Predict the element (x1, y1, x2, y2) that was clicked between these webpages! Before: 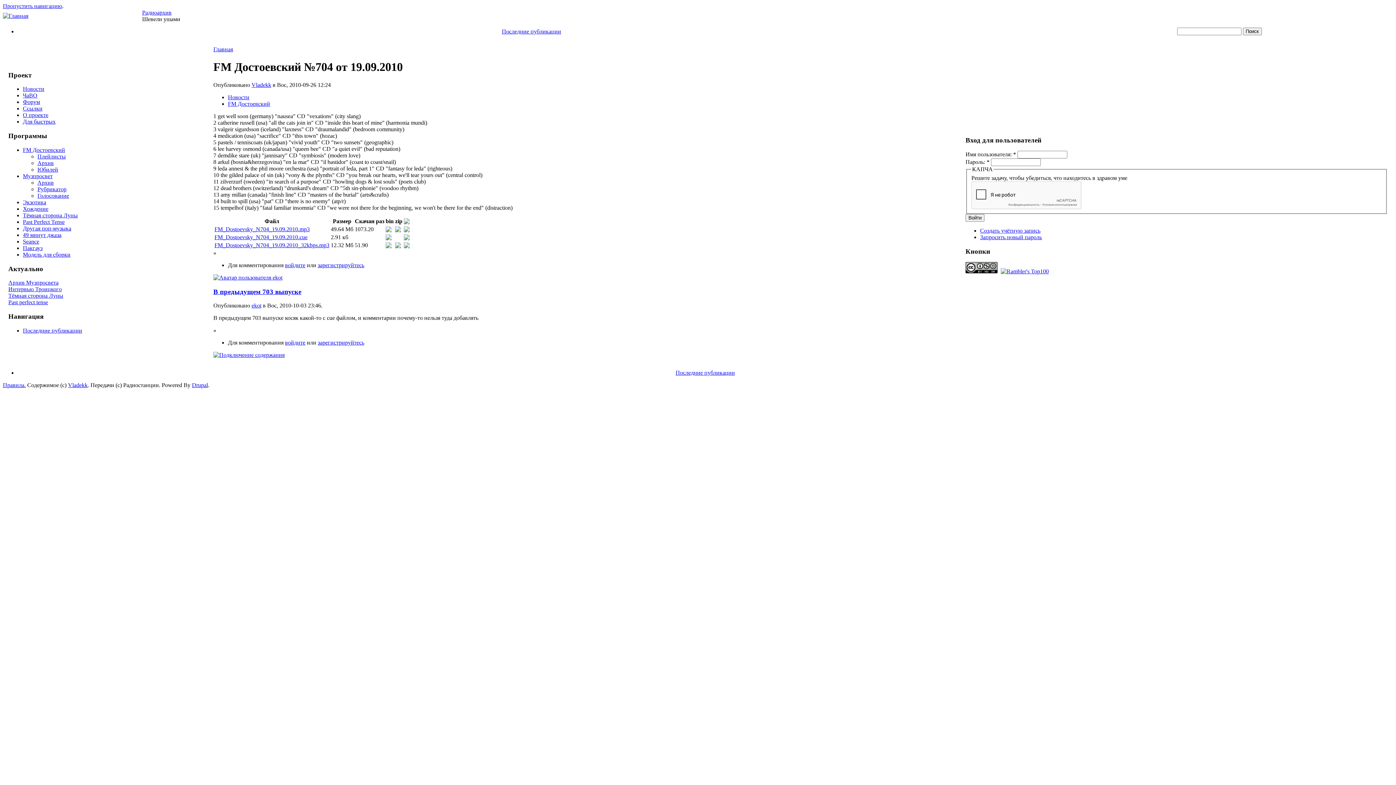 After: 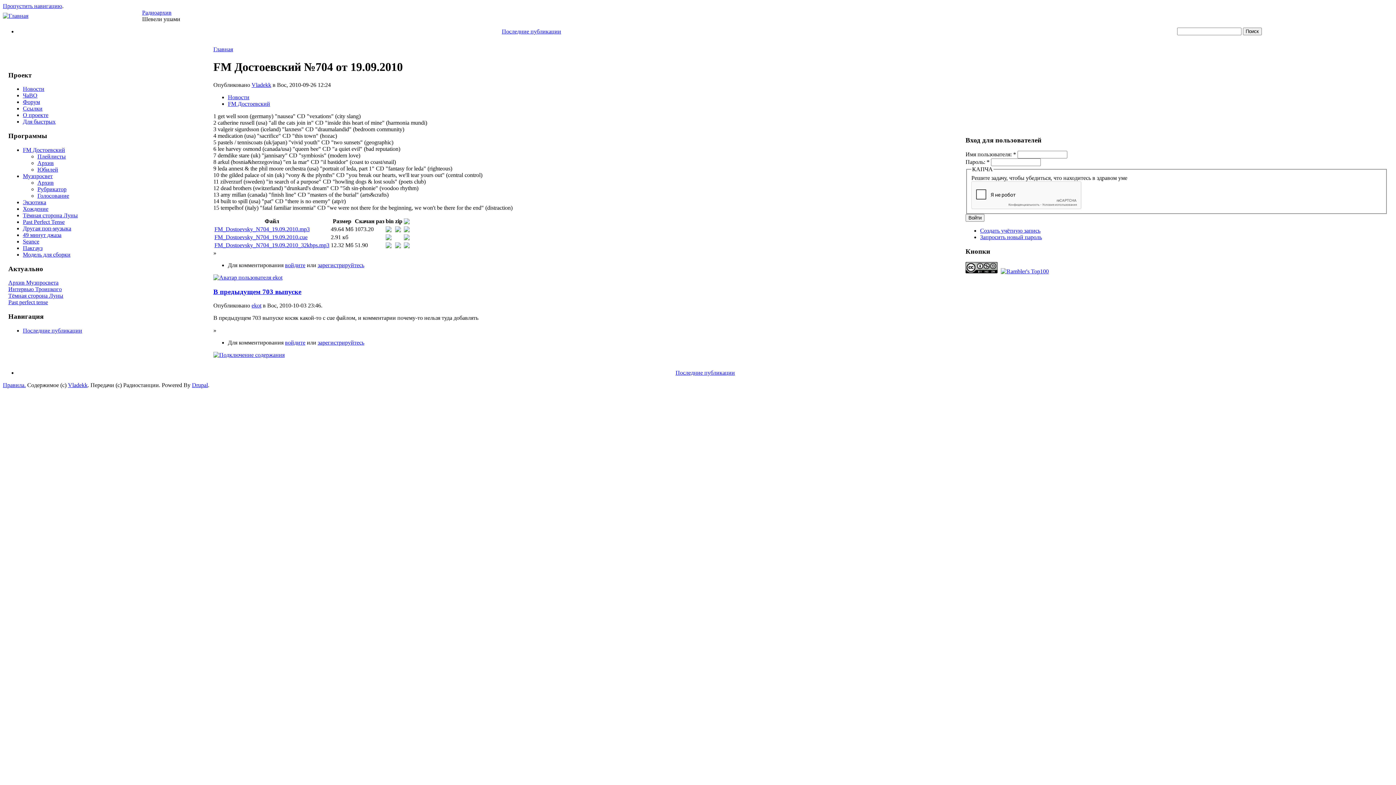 Action: bbox: (2, 2, 62, 9) label: Пропустить навигацию